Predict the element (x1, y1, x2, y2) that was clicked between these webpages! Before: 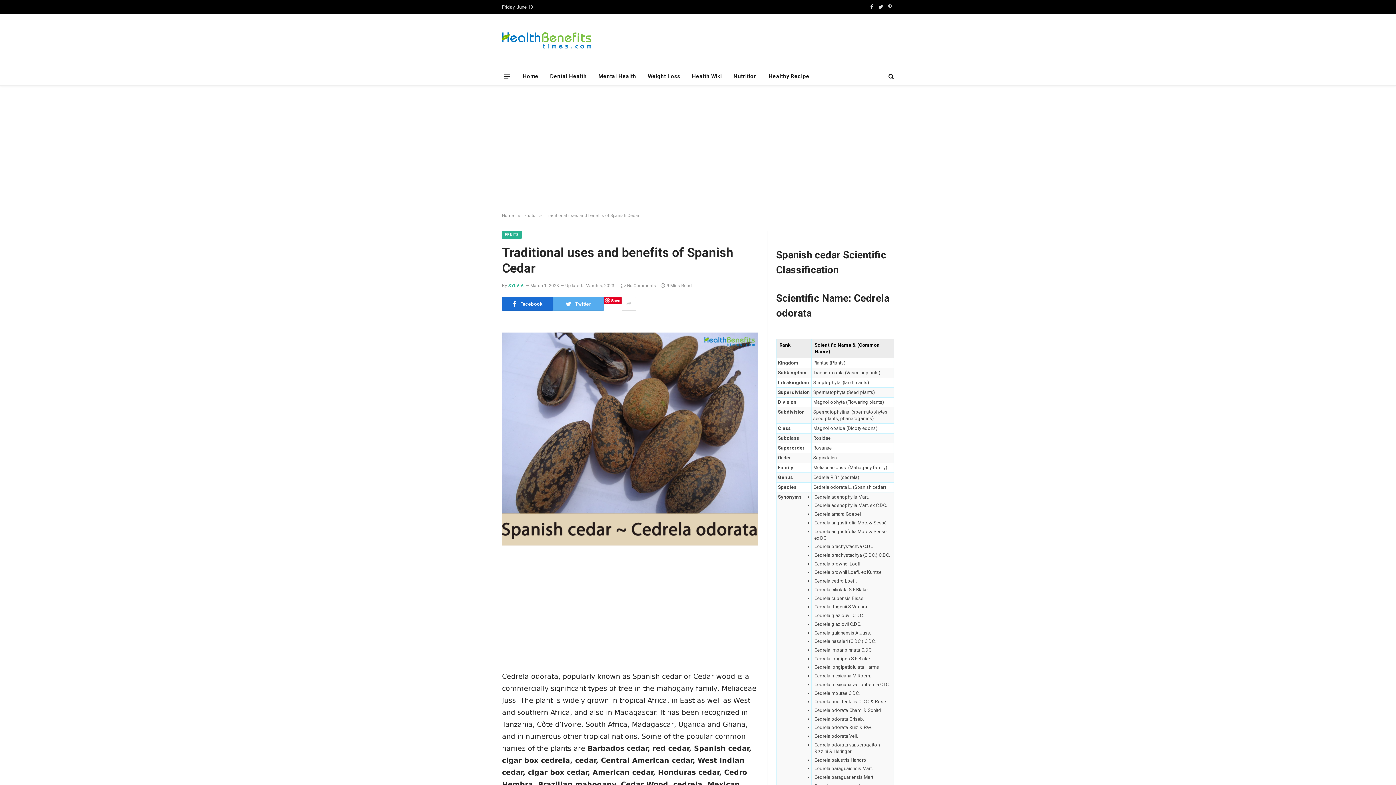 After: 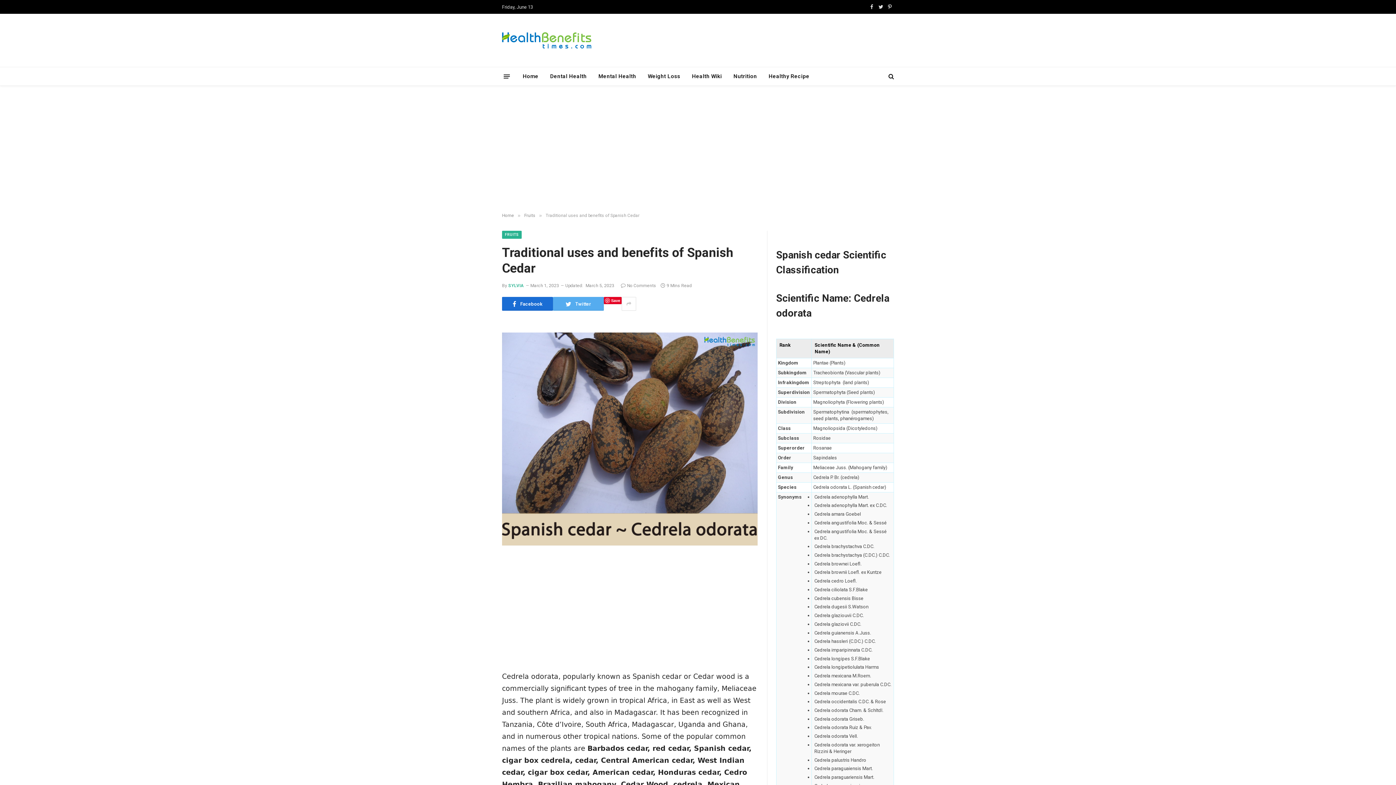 Action: label: No Comments bbox: (621, 283, 656, 288)